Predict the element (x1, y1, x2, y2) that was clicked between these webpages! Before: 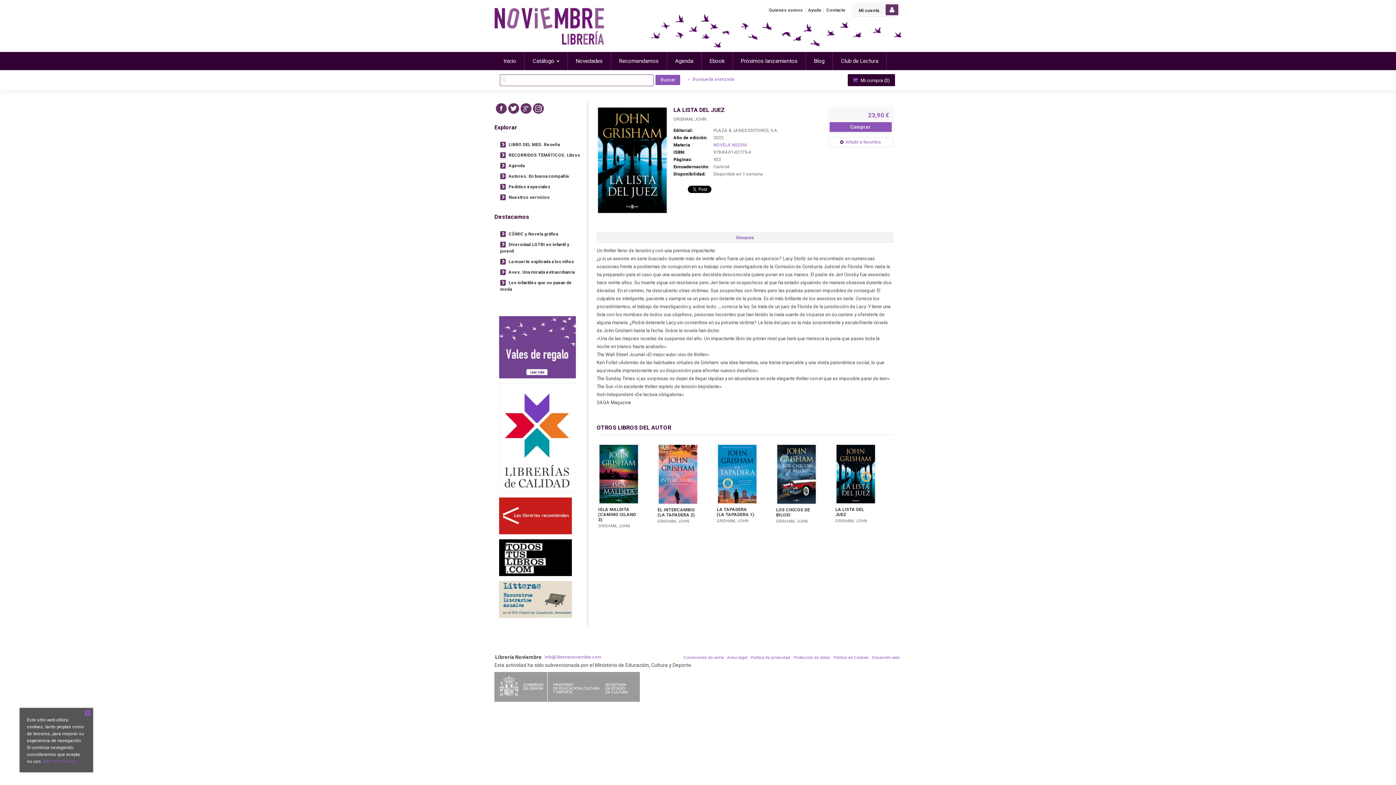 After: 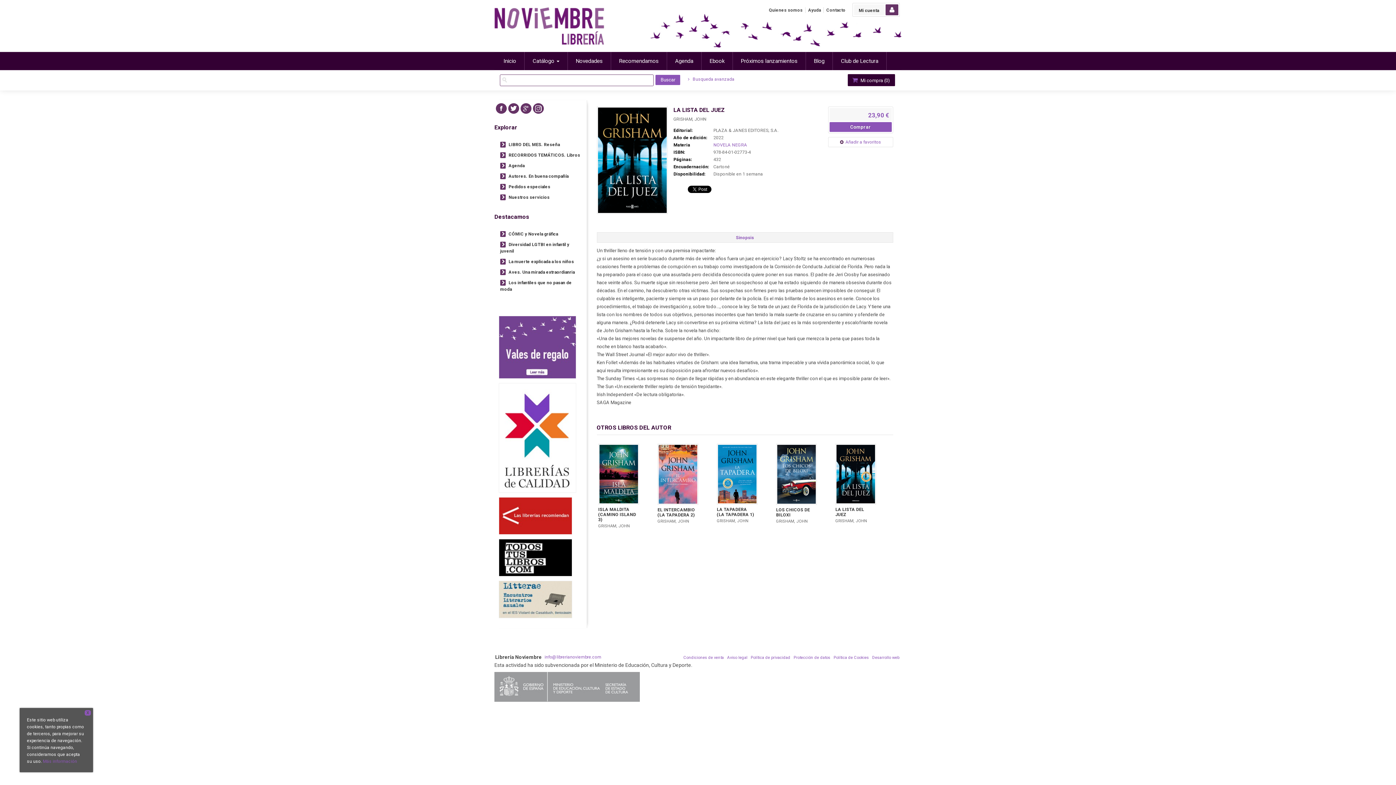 Action: bbox: (498, 555, 572, 560)